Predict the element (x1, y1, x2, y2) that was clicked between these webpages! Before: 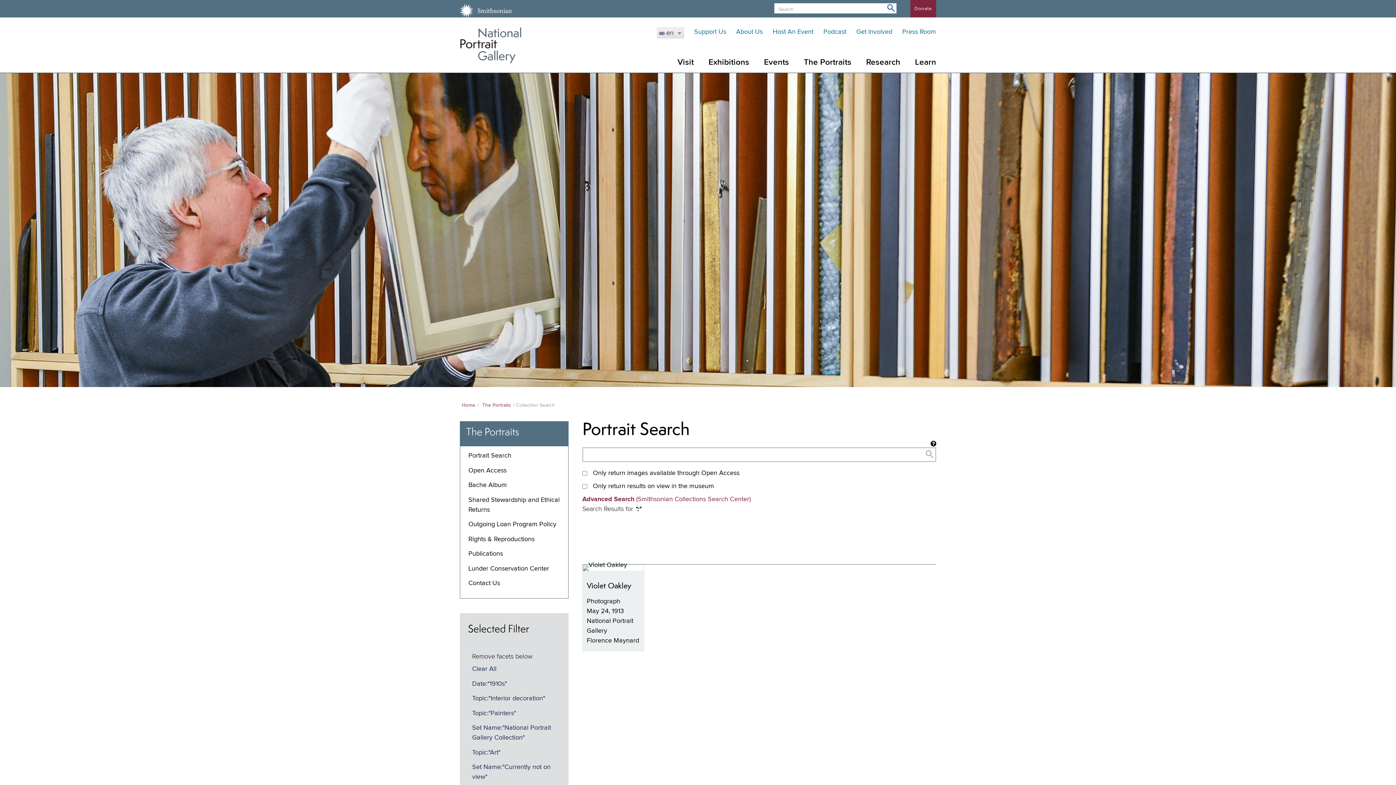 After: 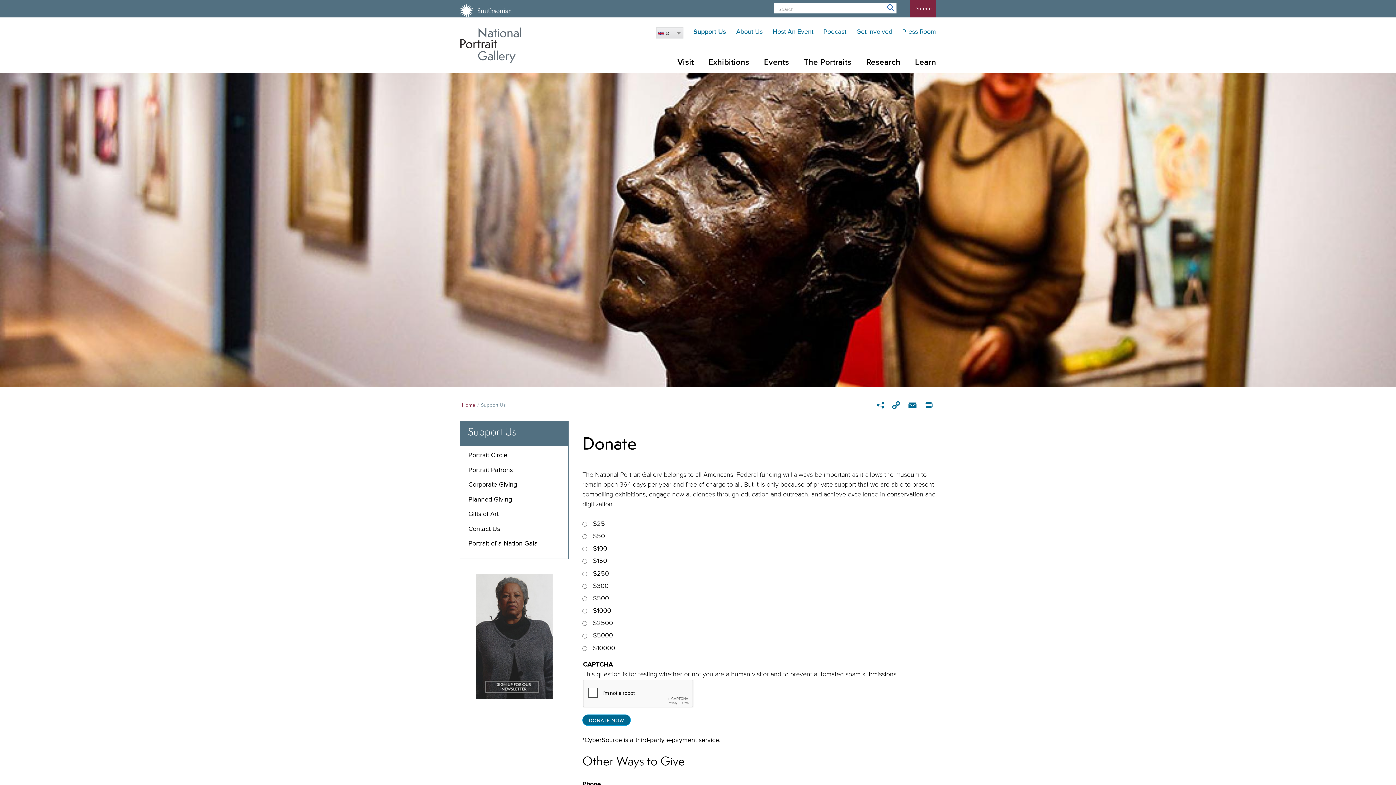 Action: label: Support Us bbox: (694, 28, 726, 35)